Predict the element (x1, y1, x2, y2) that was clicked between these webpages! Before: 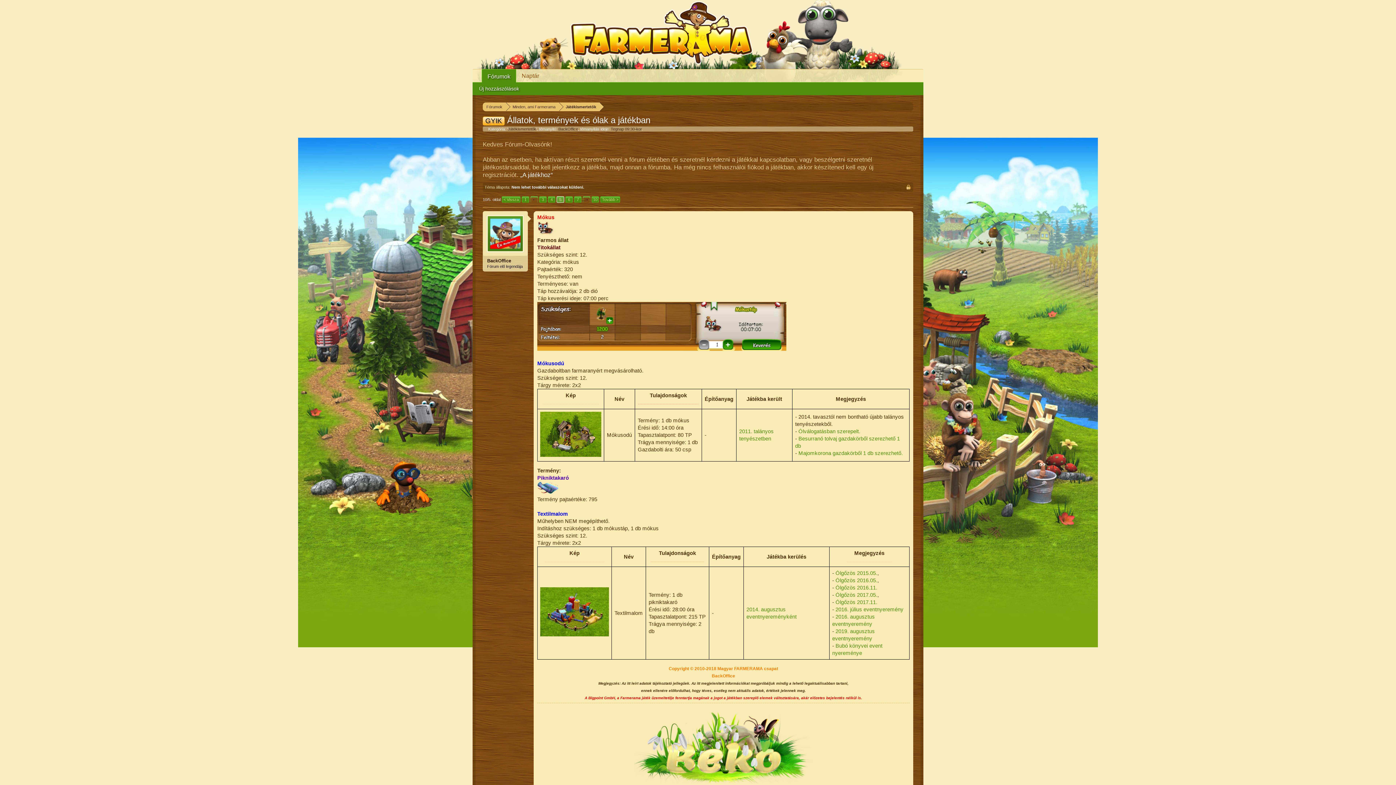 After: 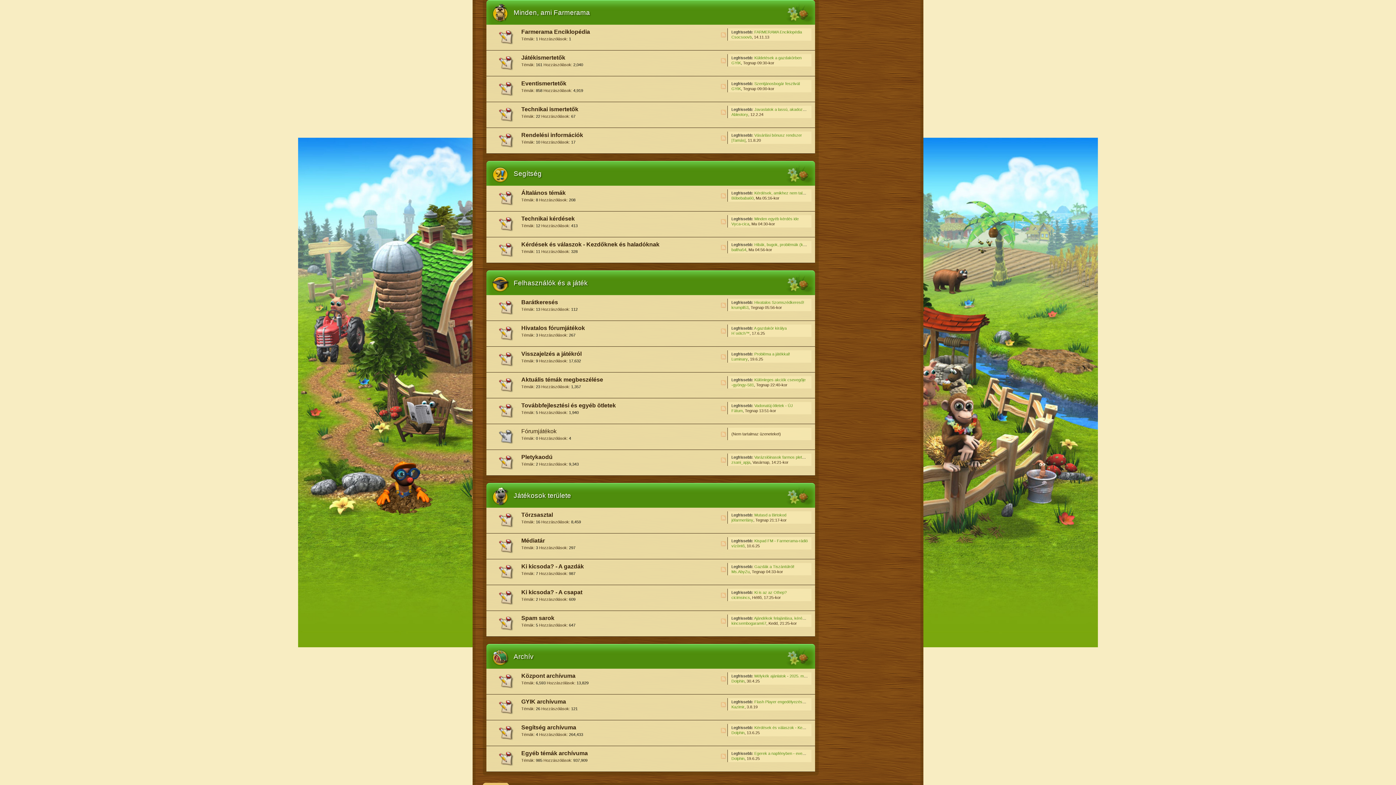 Action: bbox: (506, 102, 559, 111) label: Minden, ami Farmerama